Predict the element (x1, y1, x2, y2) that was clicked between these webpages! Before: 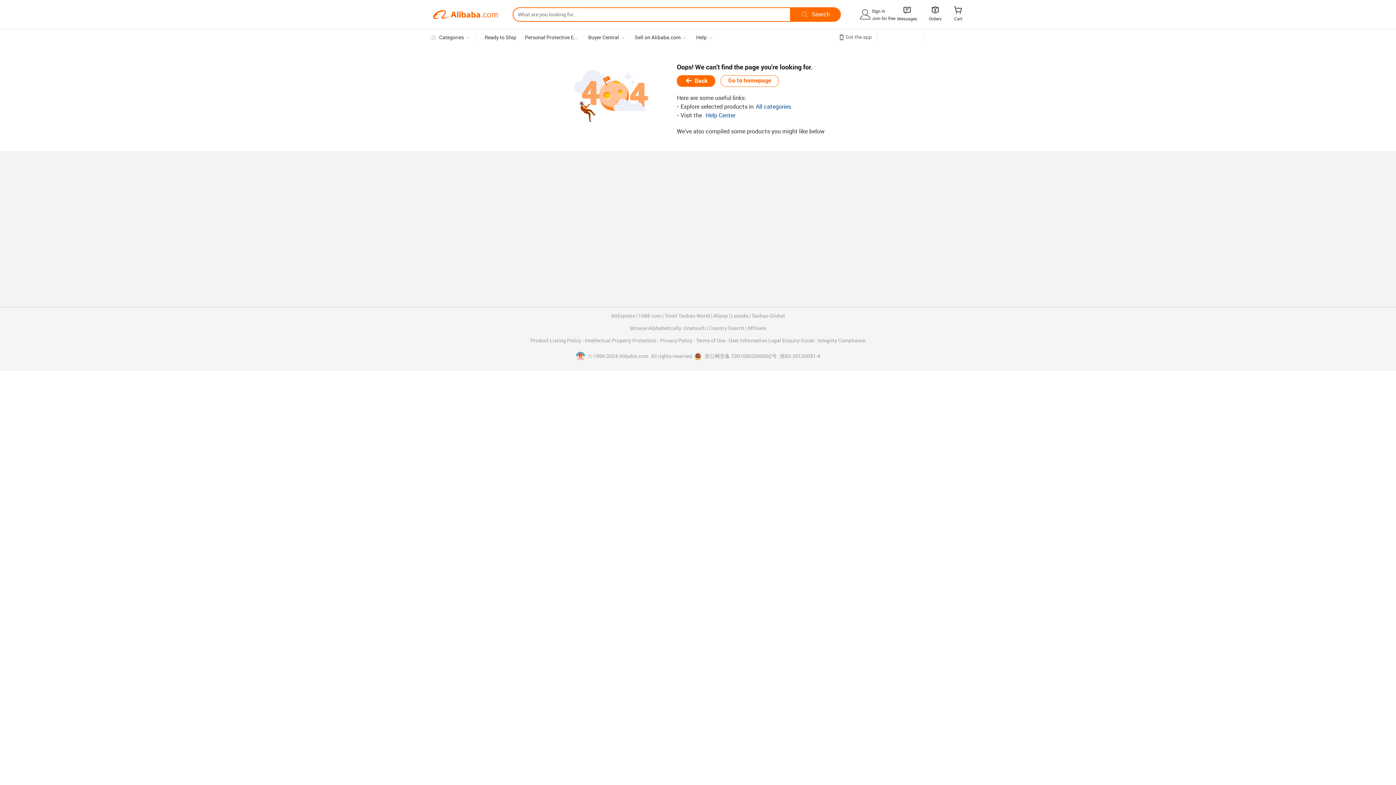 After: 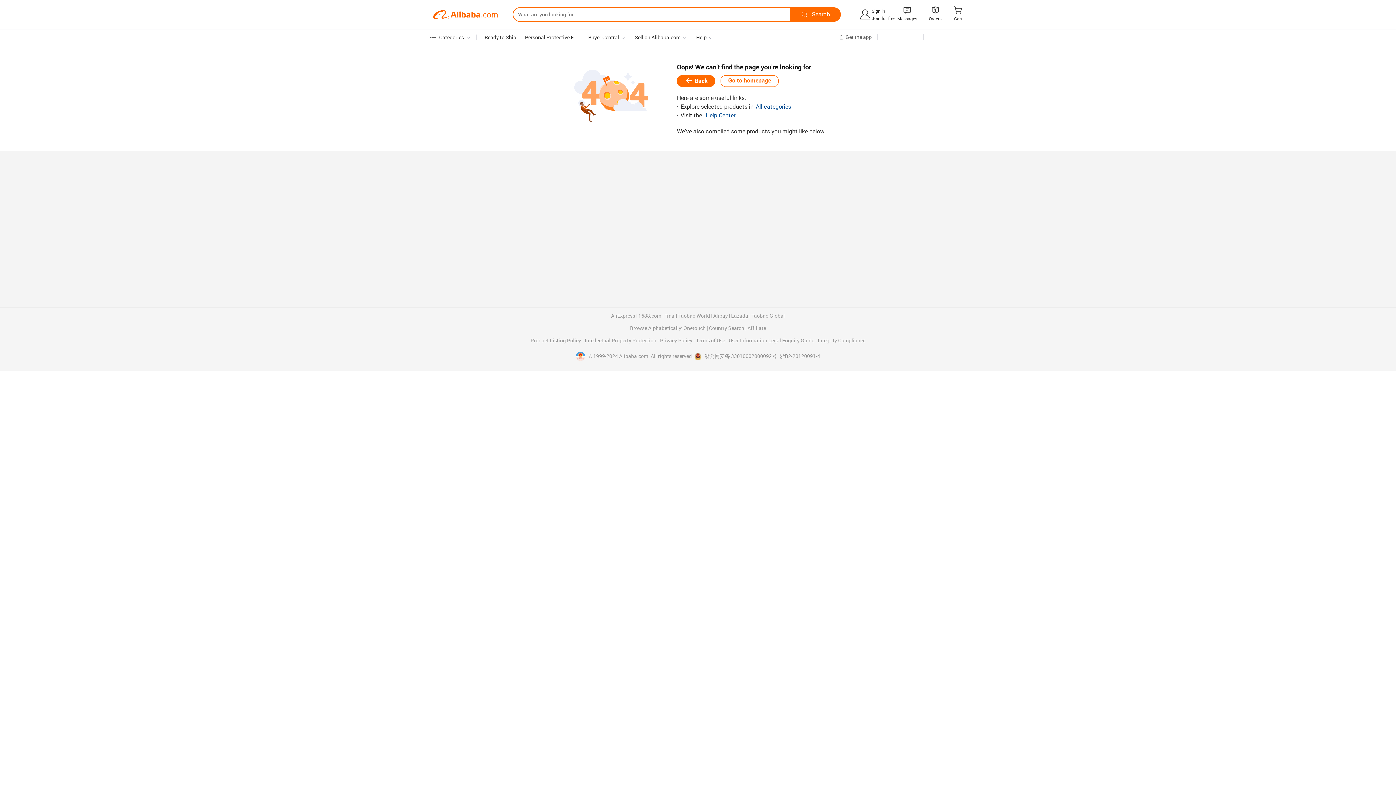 Action: label: Lazada bbox: (731, 313, 748, 318)